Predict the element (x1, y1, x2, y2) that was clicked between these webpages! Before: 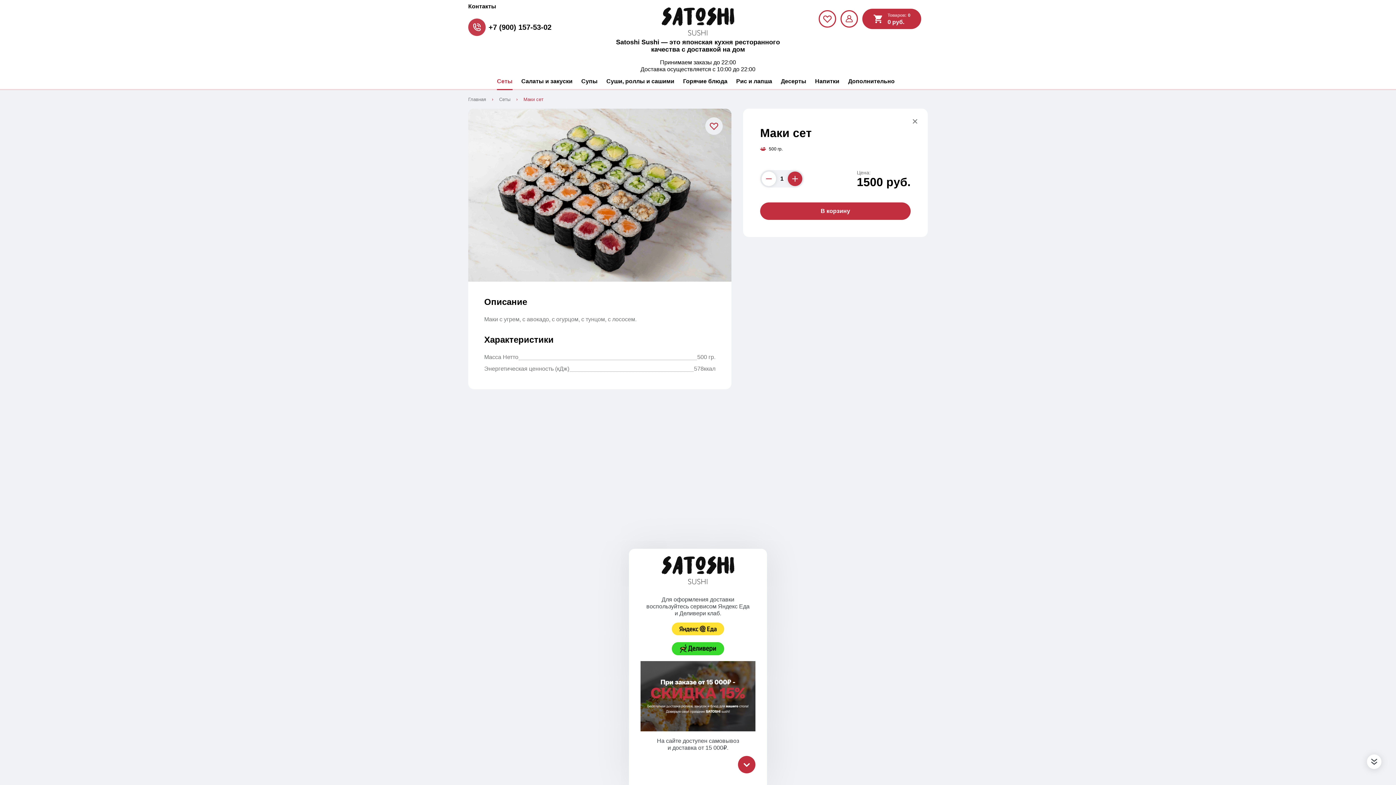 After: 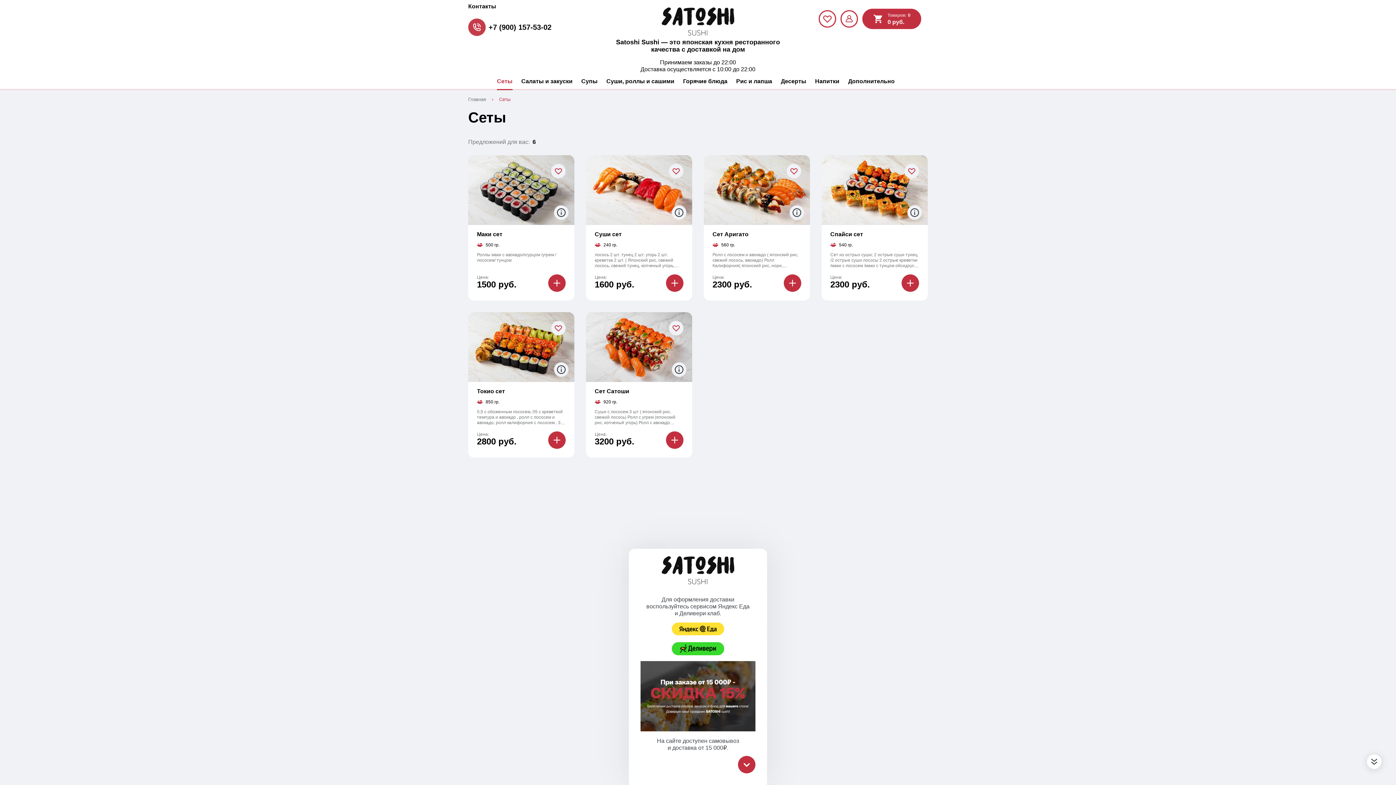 Action: label: Сеты bbox: (499, 96, 510, 103)